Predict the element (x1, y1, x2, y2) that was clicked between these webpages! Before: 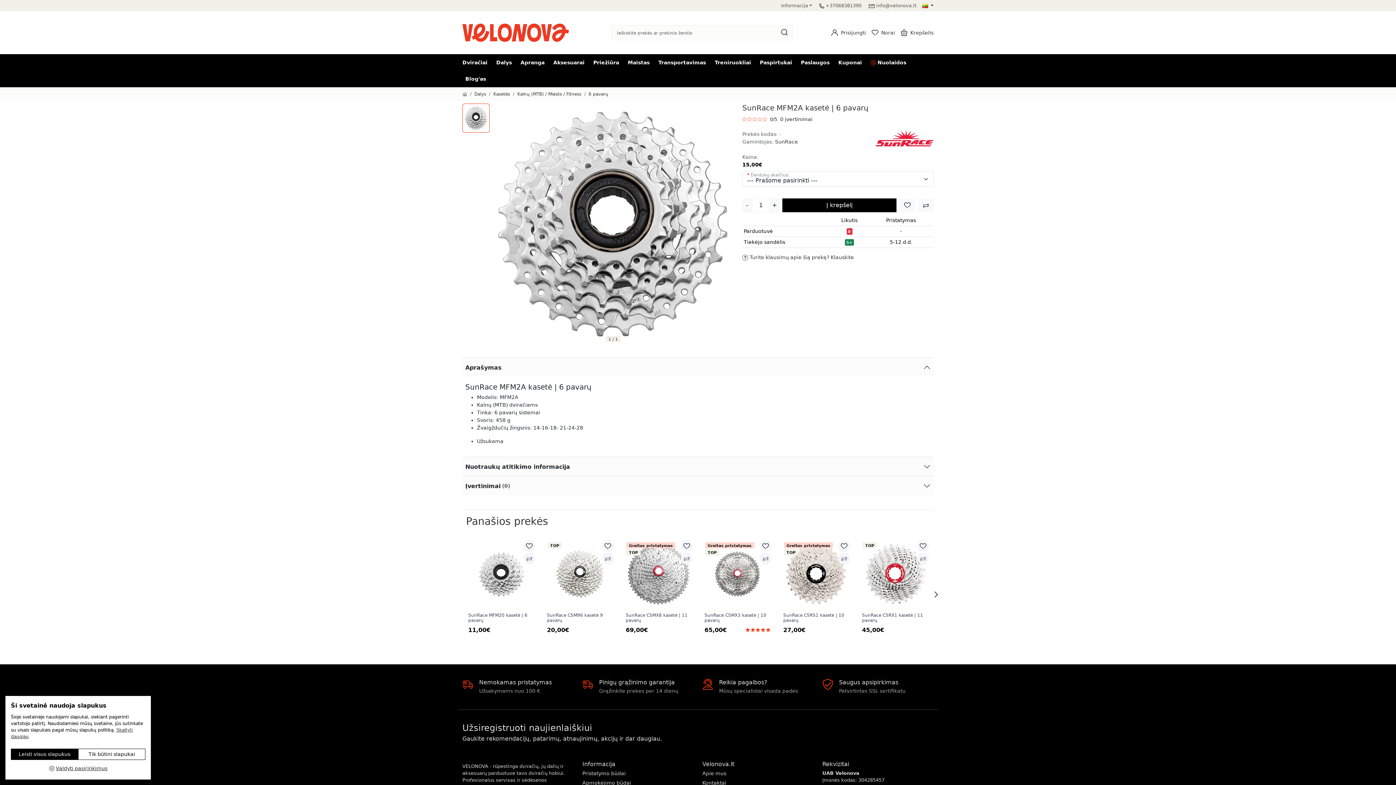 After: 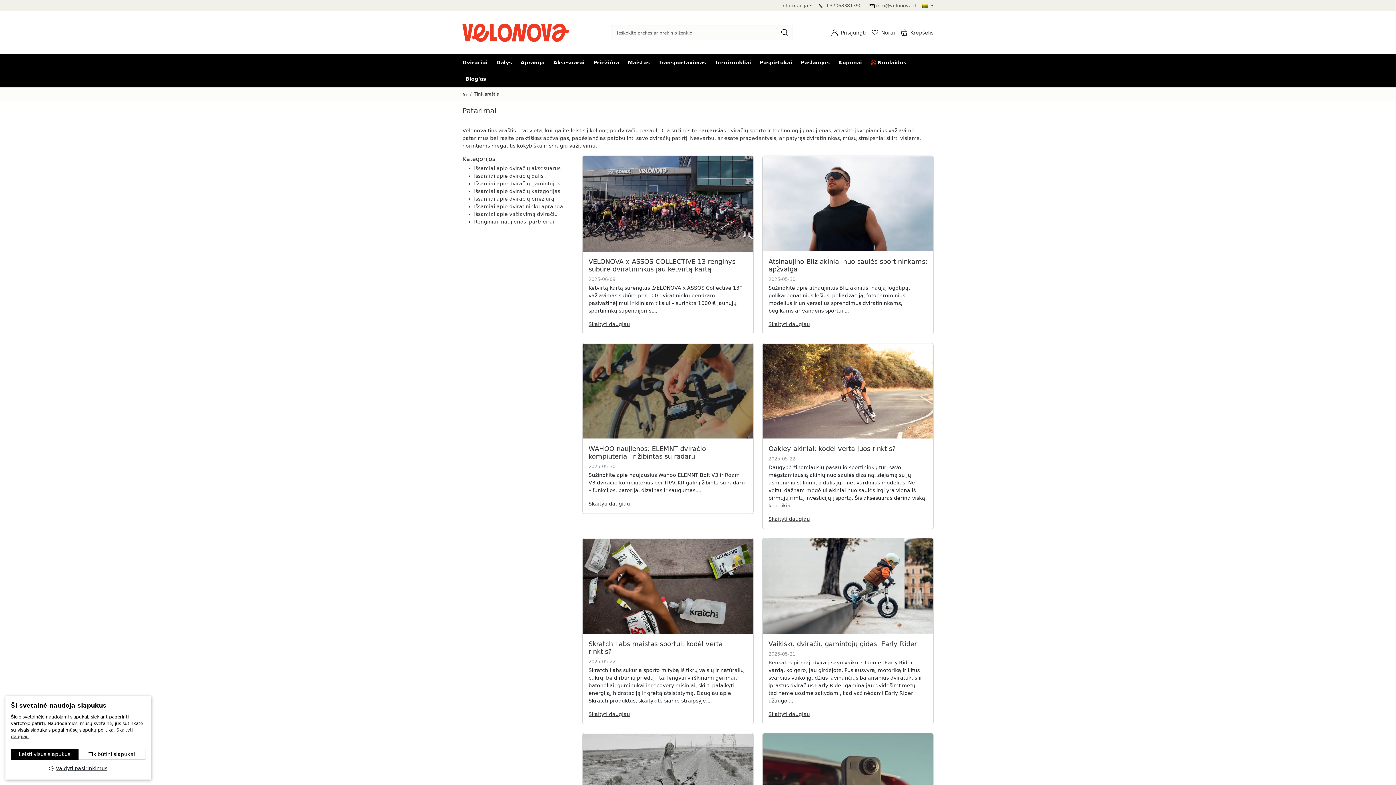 Action: bbox: (462, 72, 489, 85) label: Blog'as